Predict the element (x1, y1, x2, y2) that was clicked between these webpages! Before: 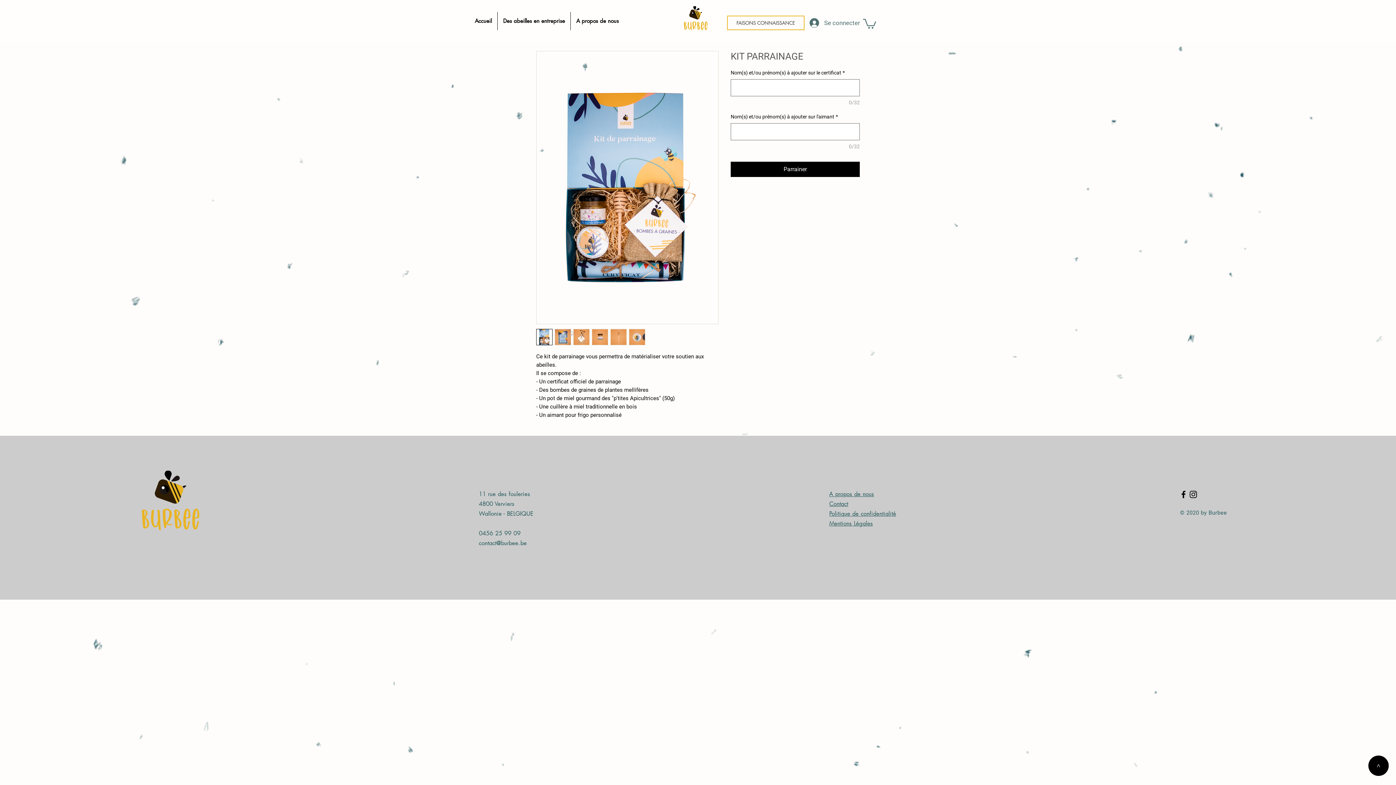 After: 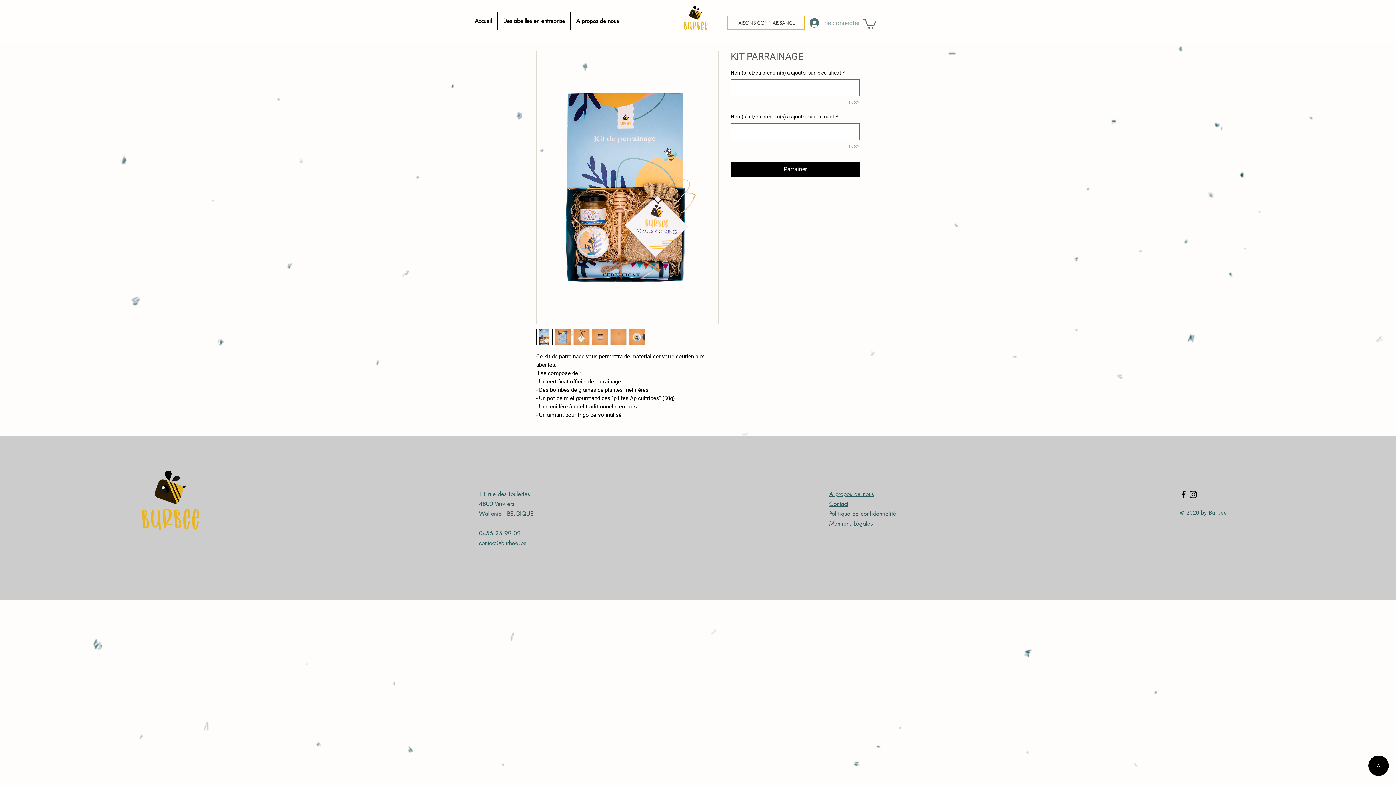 Action: bbox: (804, 16, 865, 29) label: Se connecter